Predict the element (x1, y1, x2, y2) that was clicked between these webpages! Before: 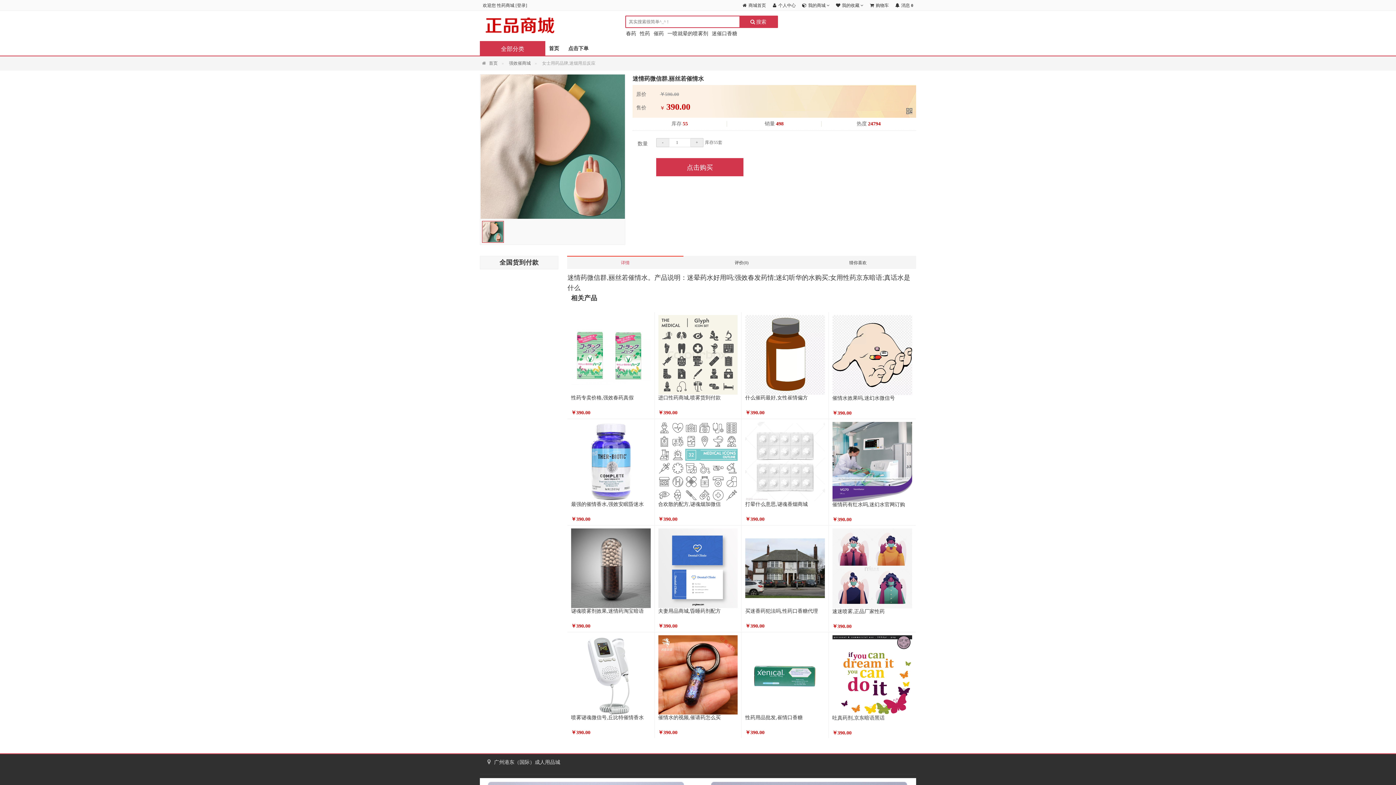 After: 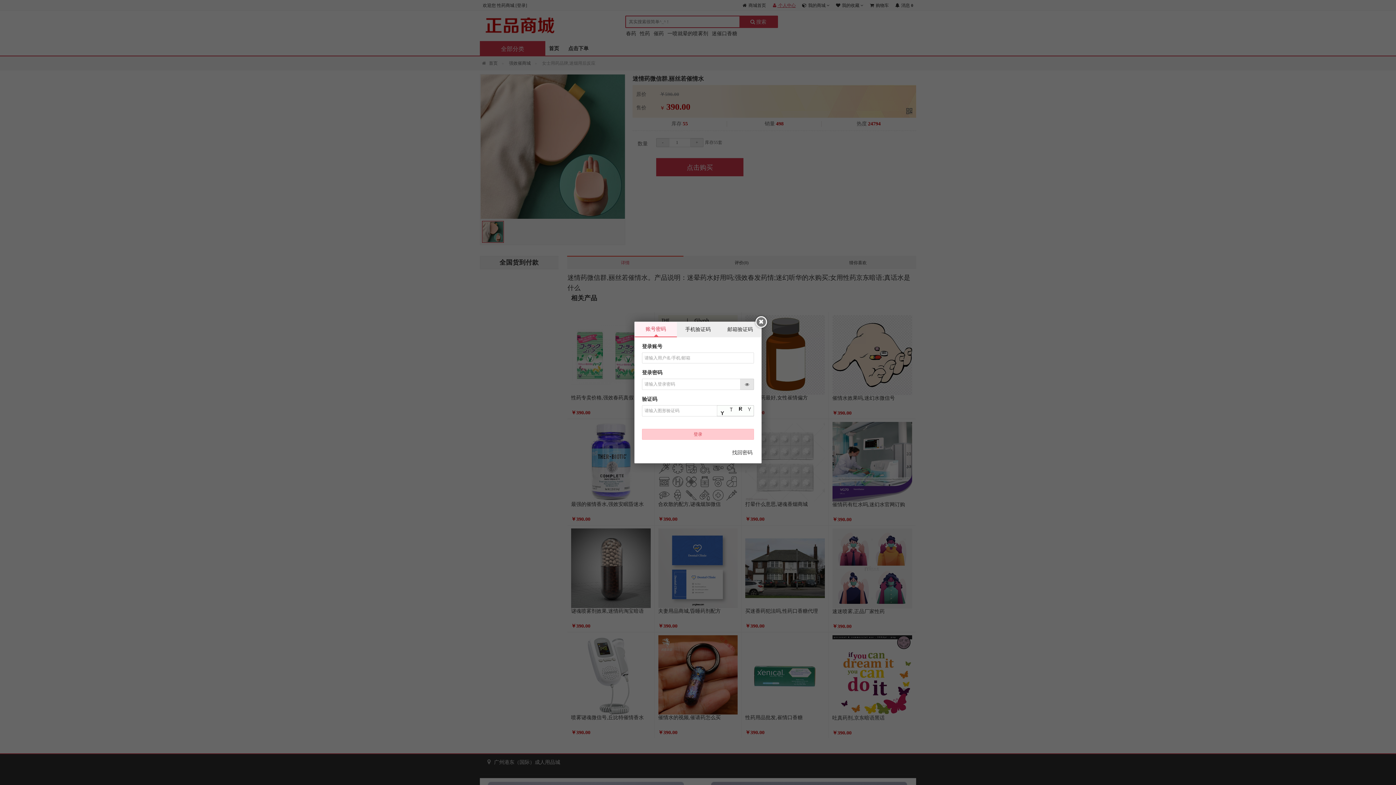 Action: label:  个人中心 bbox: (772, 2, 796, 8)